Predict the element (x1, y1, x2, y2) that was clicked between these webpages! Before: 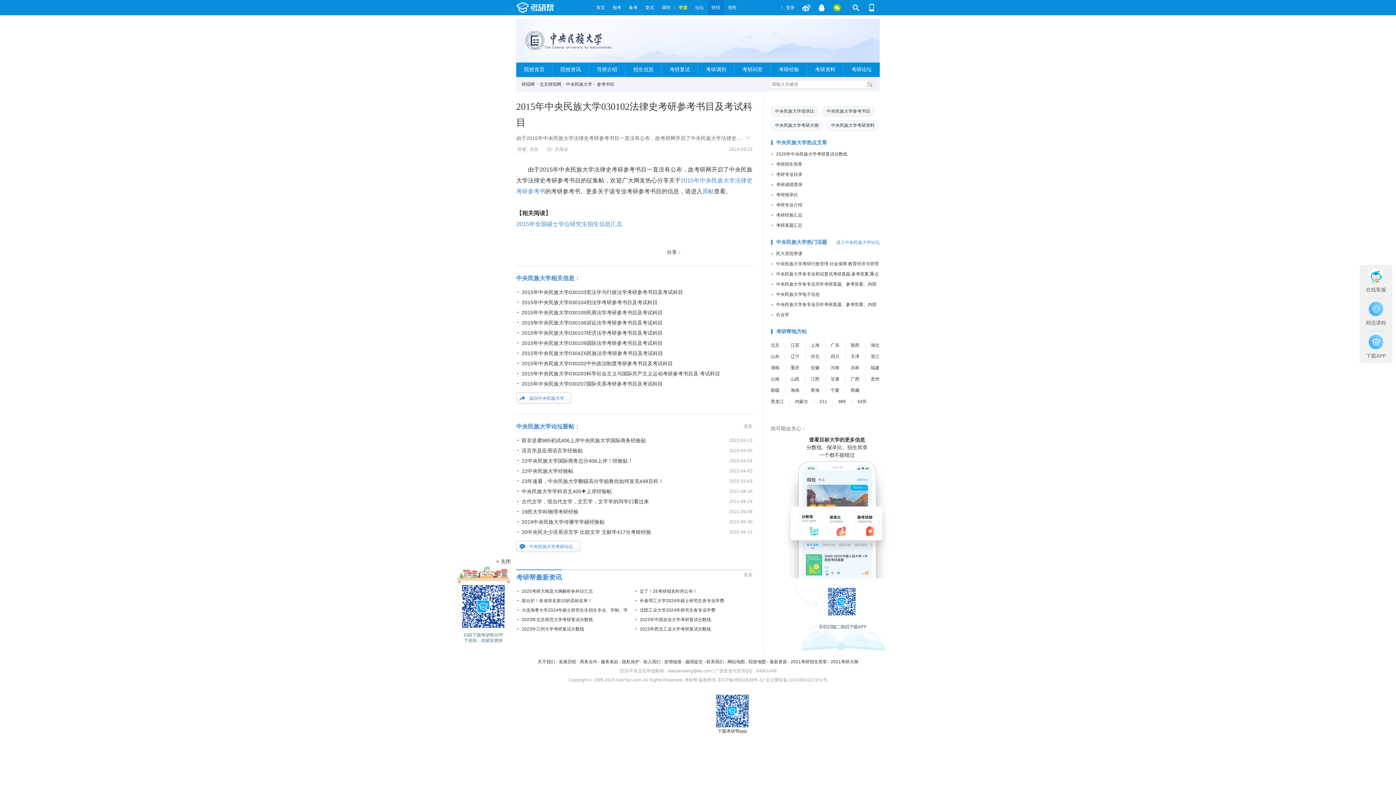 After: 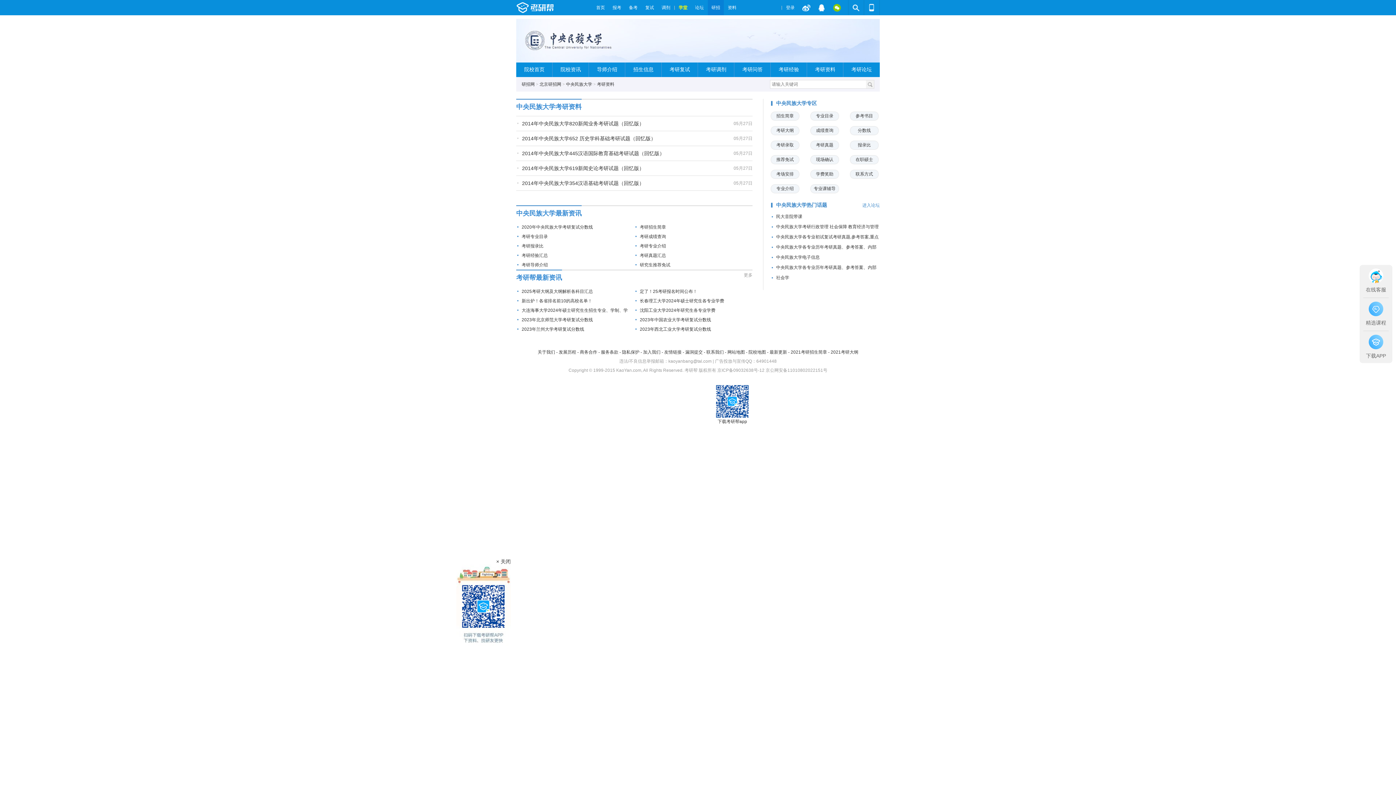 Action: label: 考研资料 bbox: (806, 62, 843, 77)